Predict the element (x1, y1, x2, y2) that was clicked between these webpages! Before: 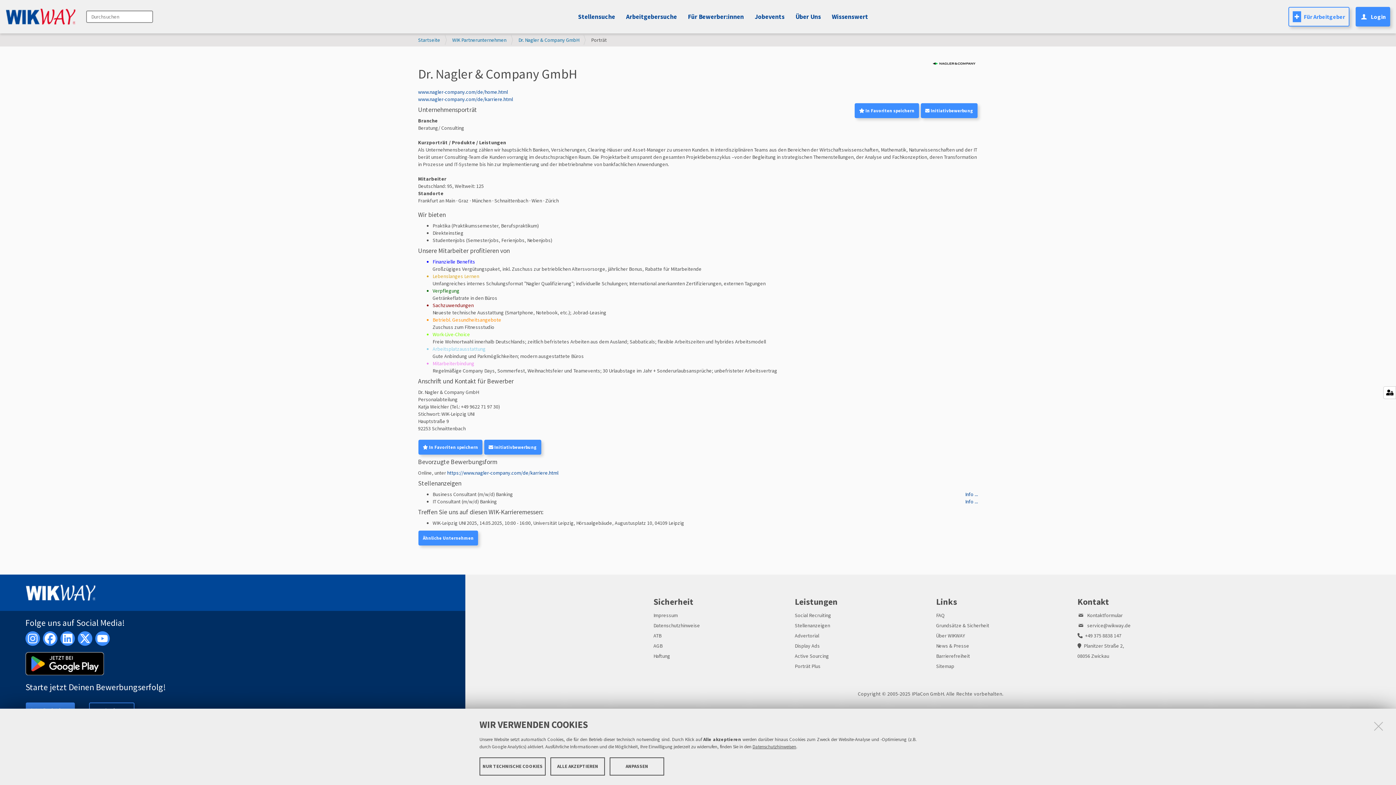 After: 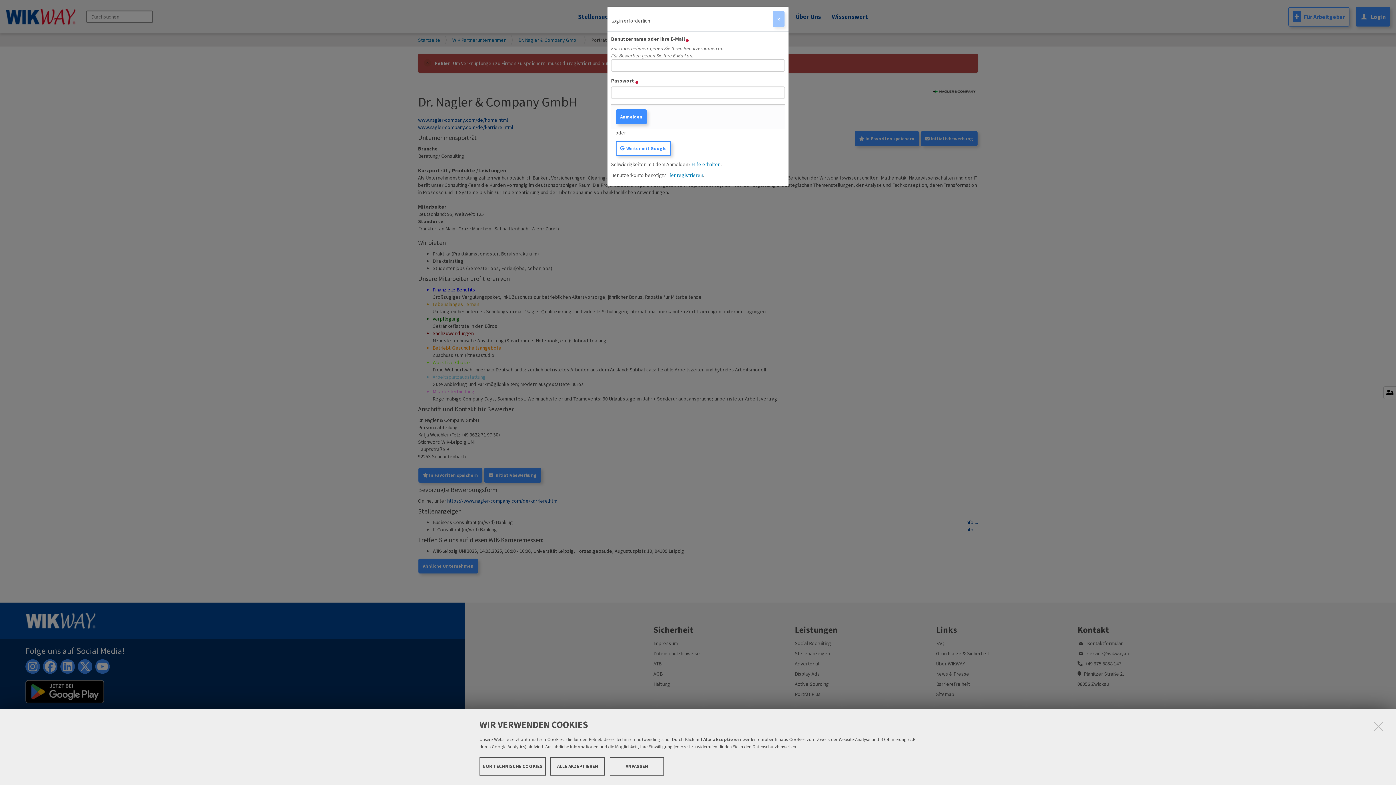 Action: bbox: (855, 103, 919, 118) label:  In Favoriten speichern